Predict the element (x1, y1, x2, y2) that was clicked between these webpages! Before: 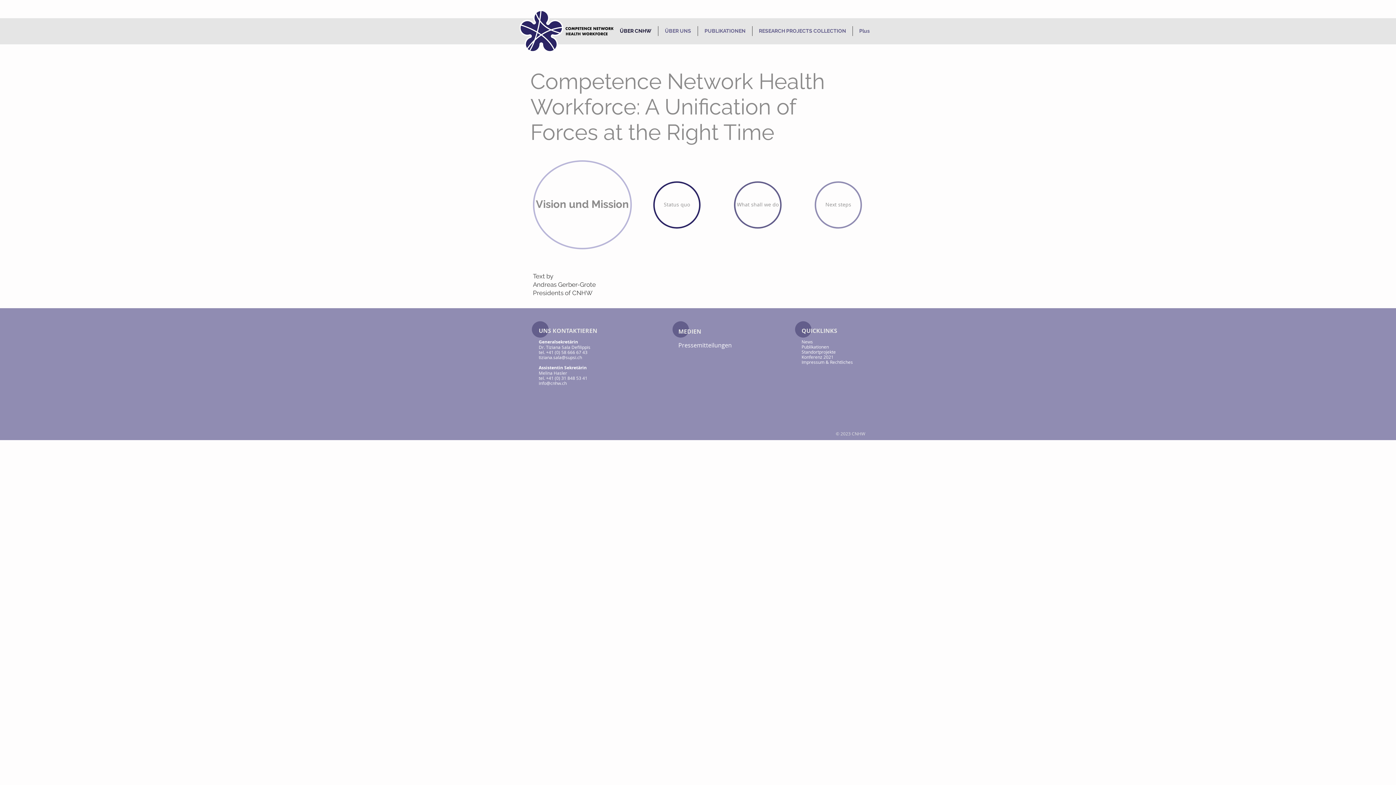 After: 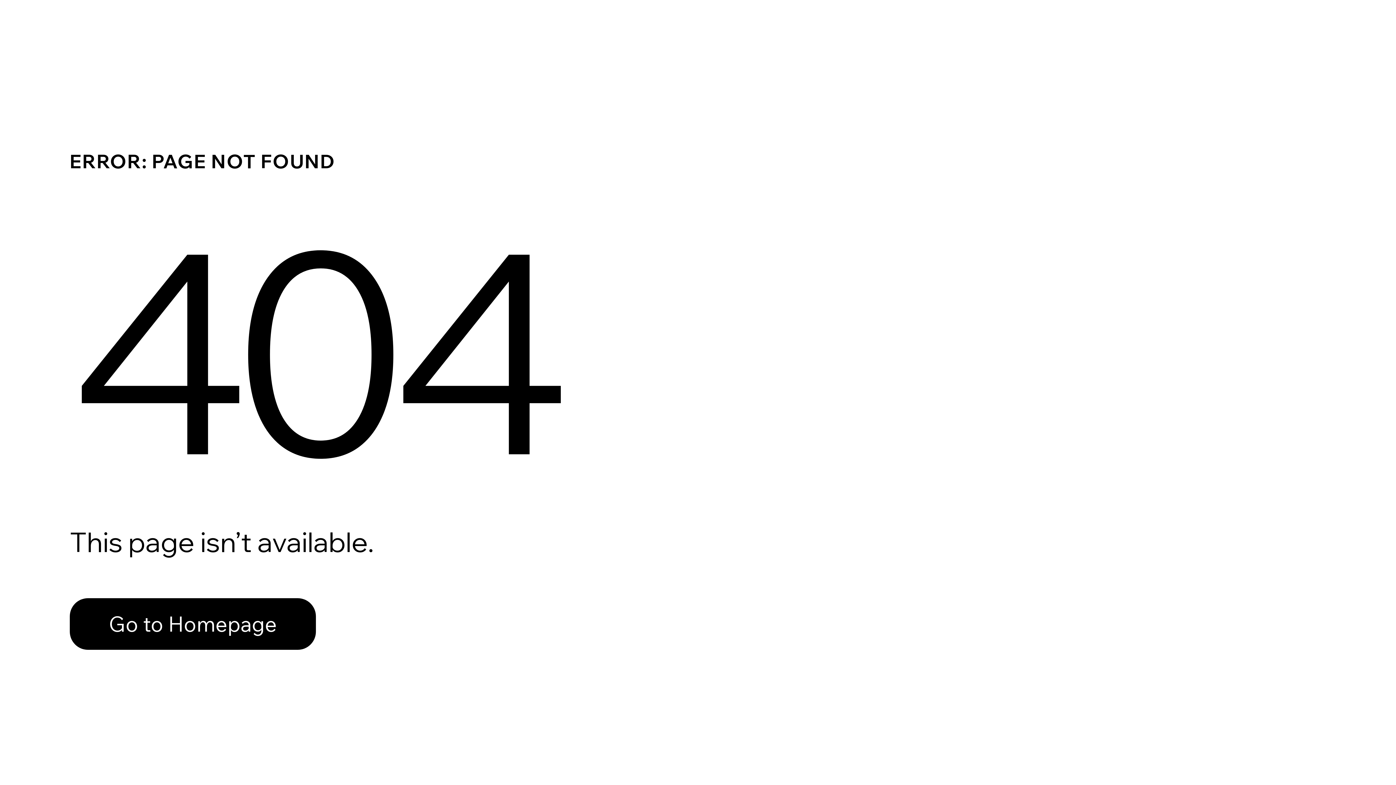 Action: label: Pressemitteilungen bbox: (678, 341, 732, 349)